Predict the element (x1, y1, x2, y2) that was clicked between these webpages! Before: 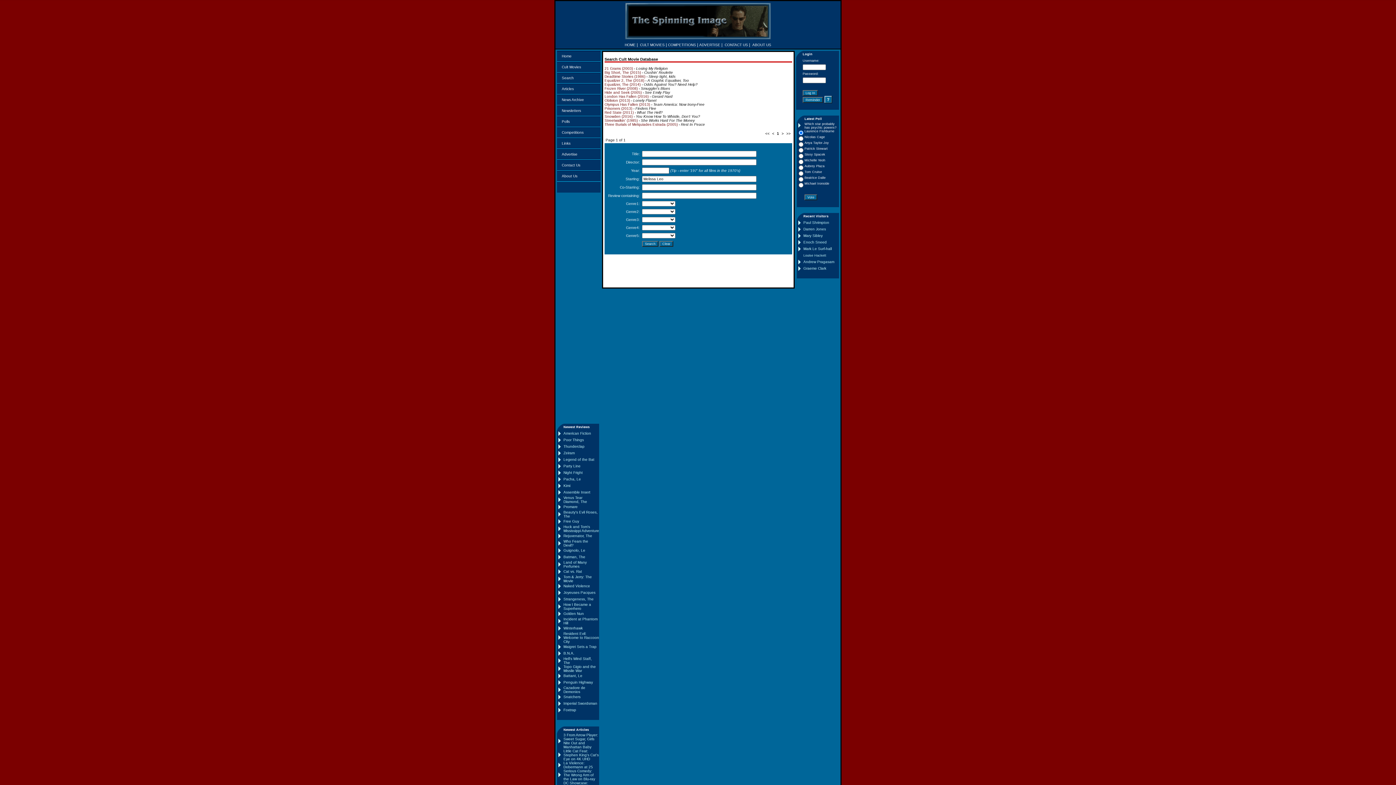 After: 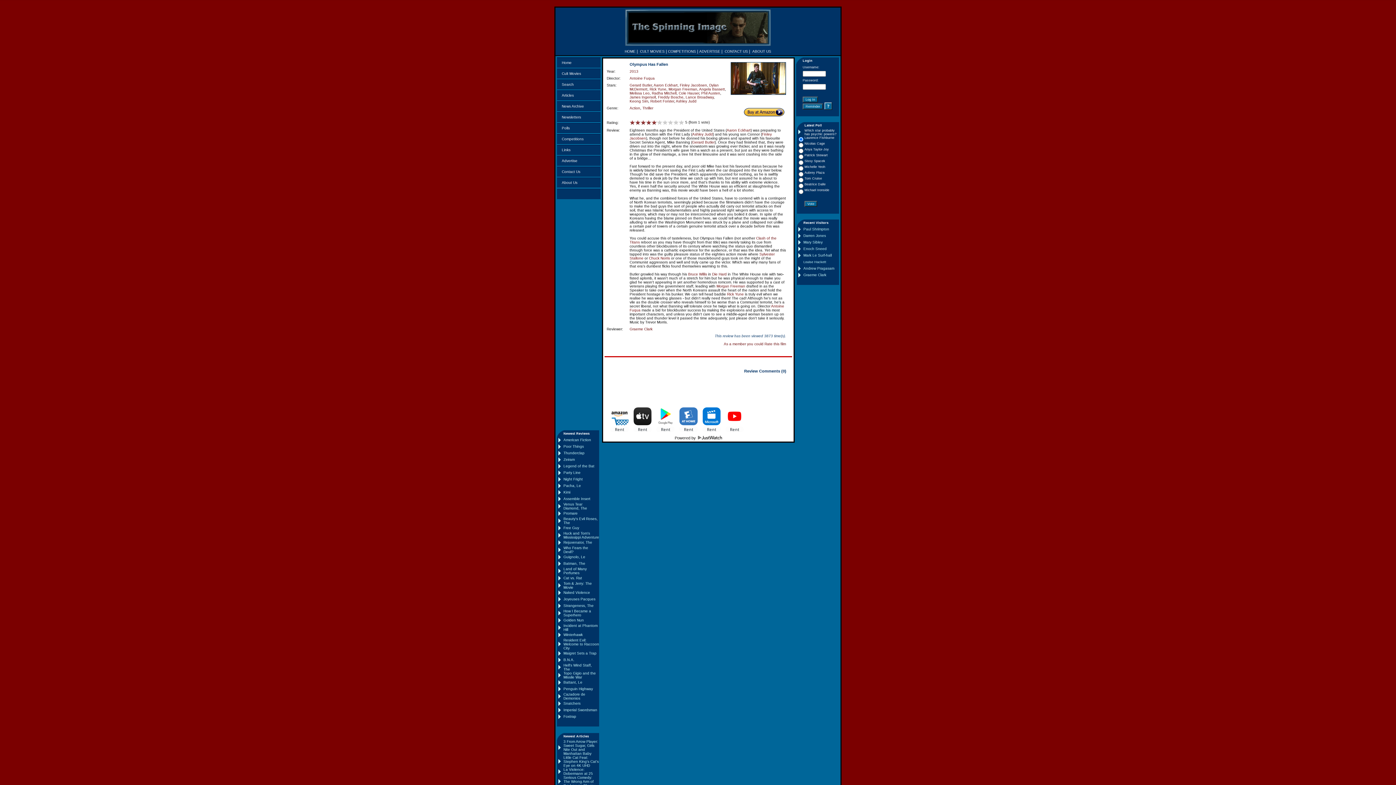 Action: label: Olympus Has Fallen (2013) bbox: (604, 102, 650, 106)